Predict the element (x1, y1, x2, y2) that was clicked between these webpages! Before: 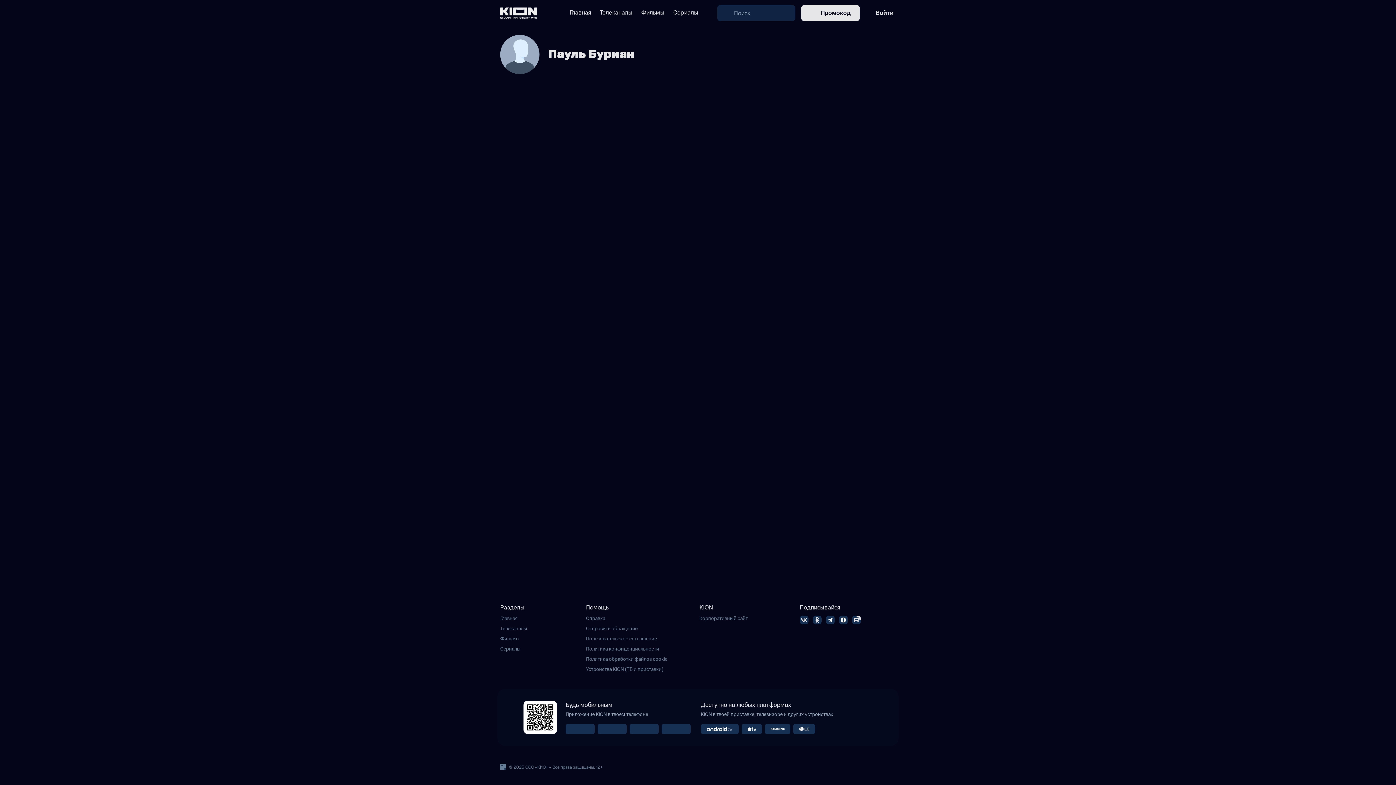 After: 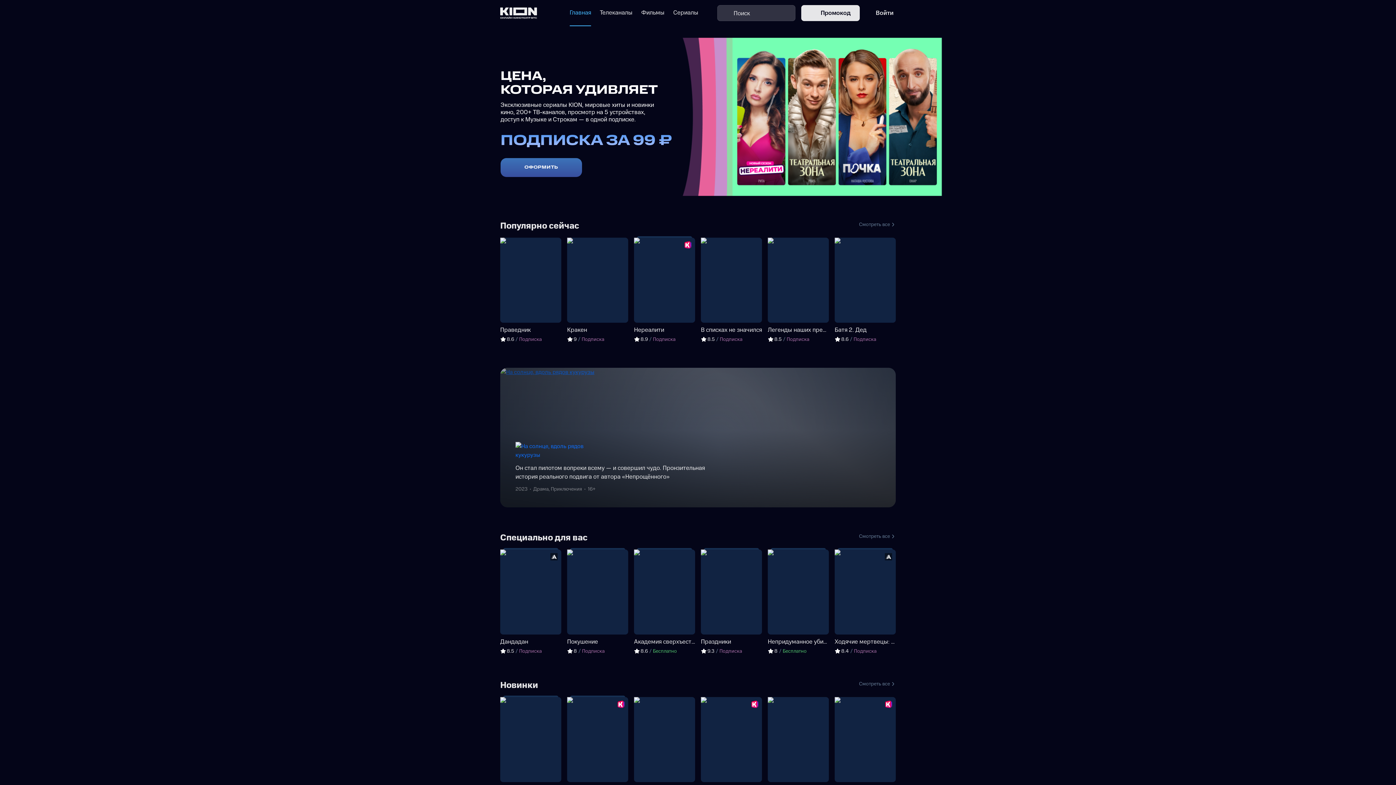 Action: bbox: (565, 0, 595, 26) label: Главная